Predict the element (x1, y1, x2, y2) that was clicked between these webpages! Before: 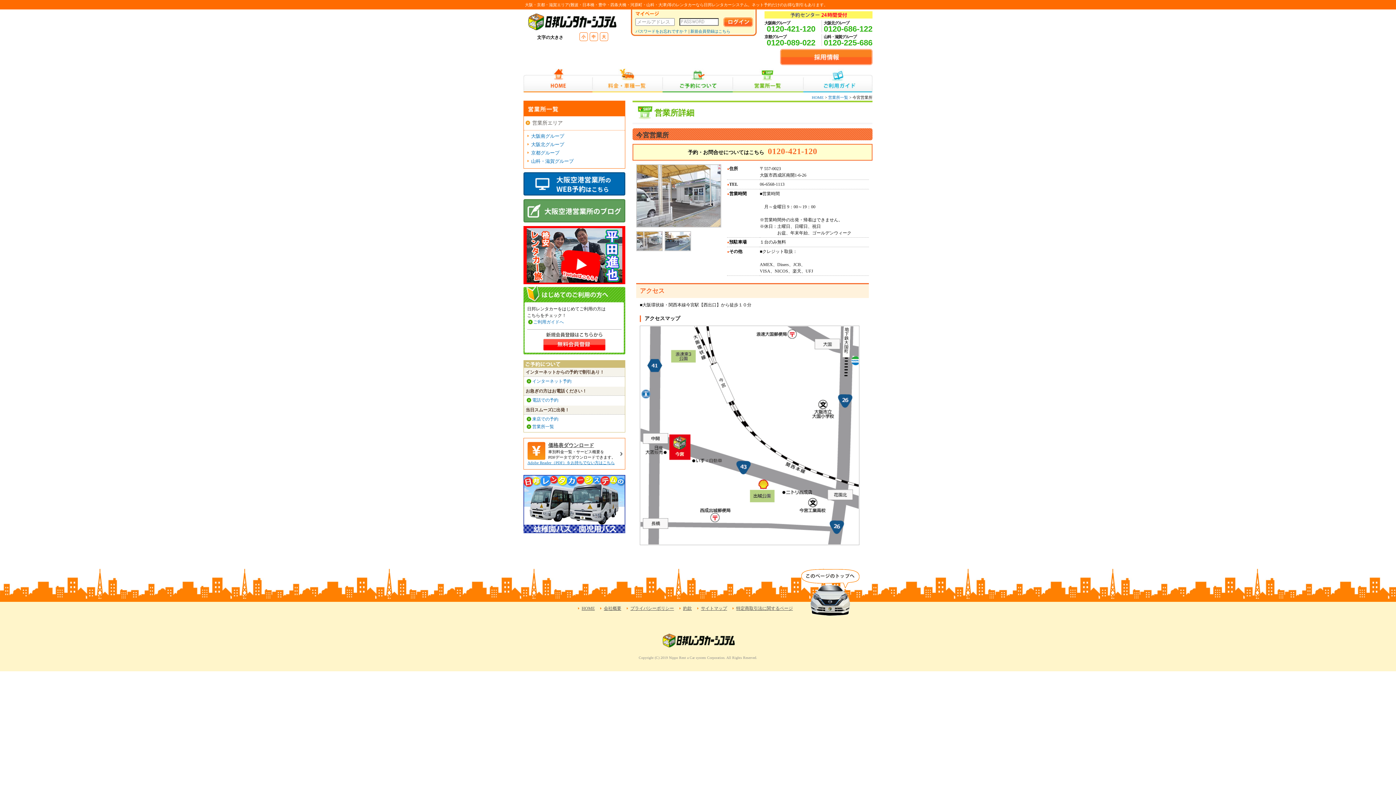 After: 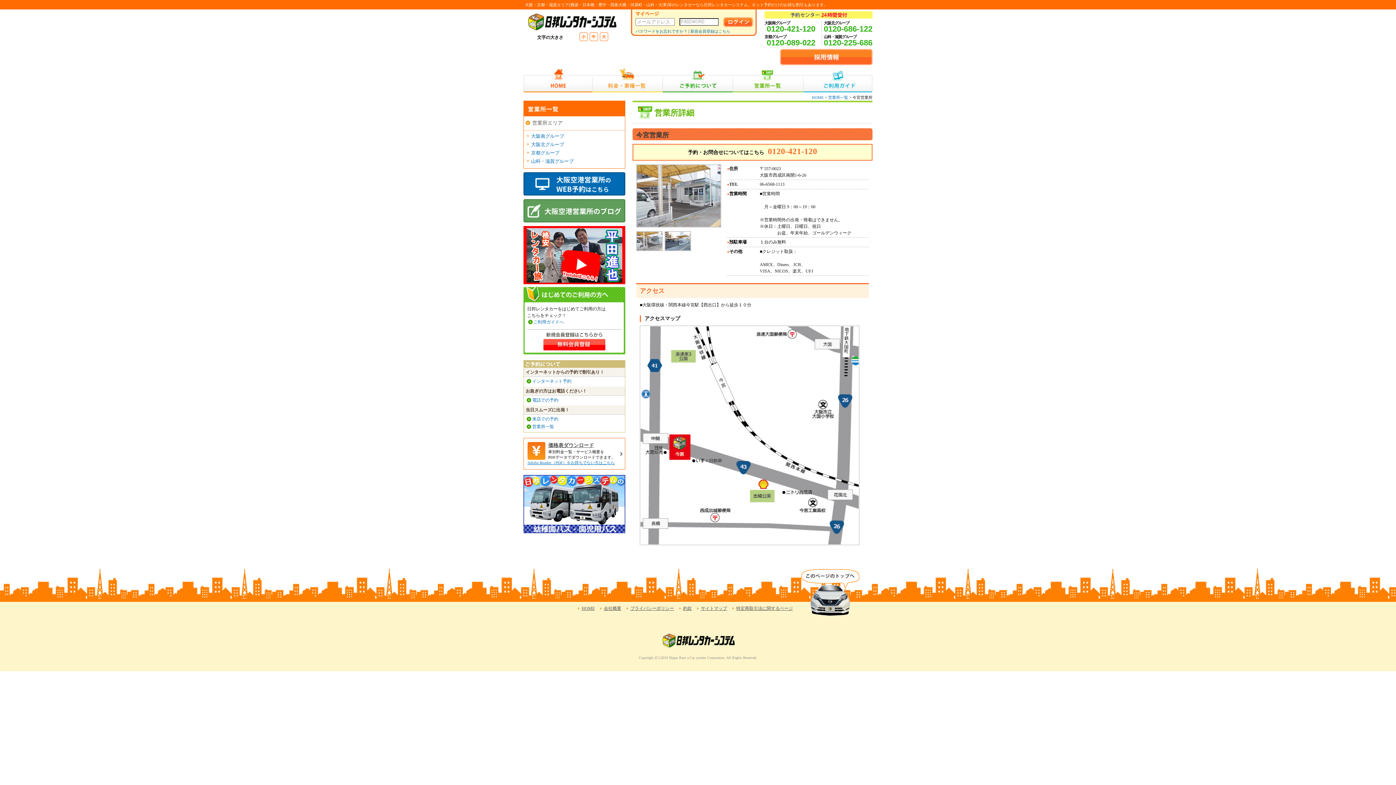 Action: bbox: (801, 612, 860, 617)